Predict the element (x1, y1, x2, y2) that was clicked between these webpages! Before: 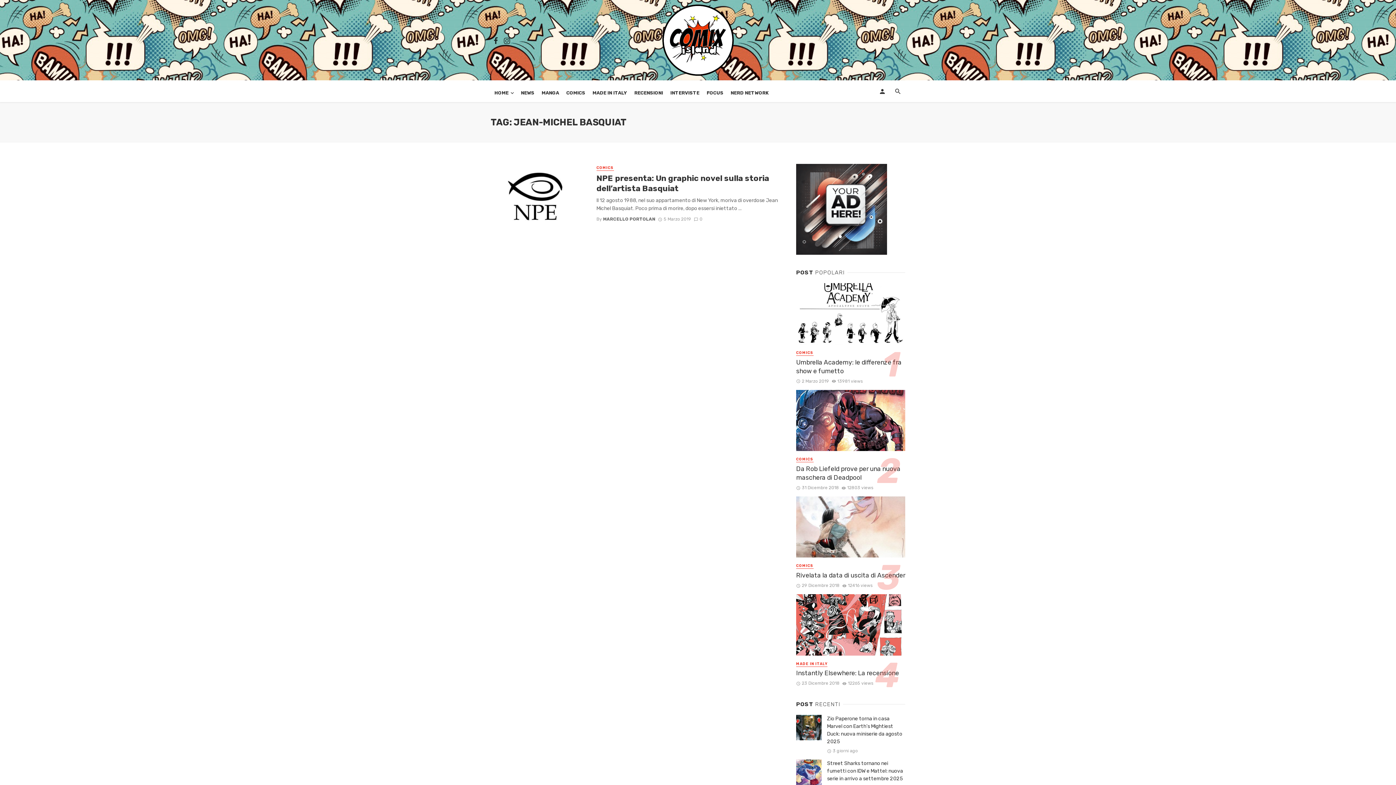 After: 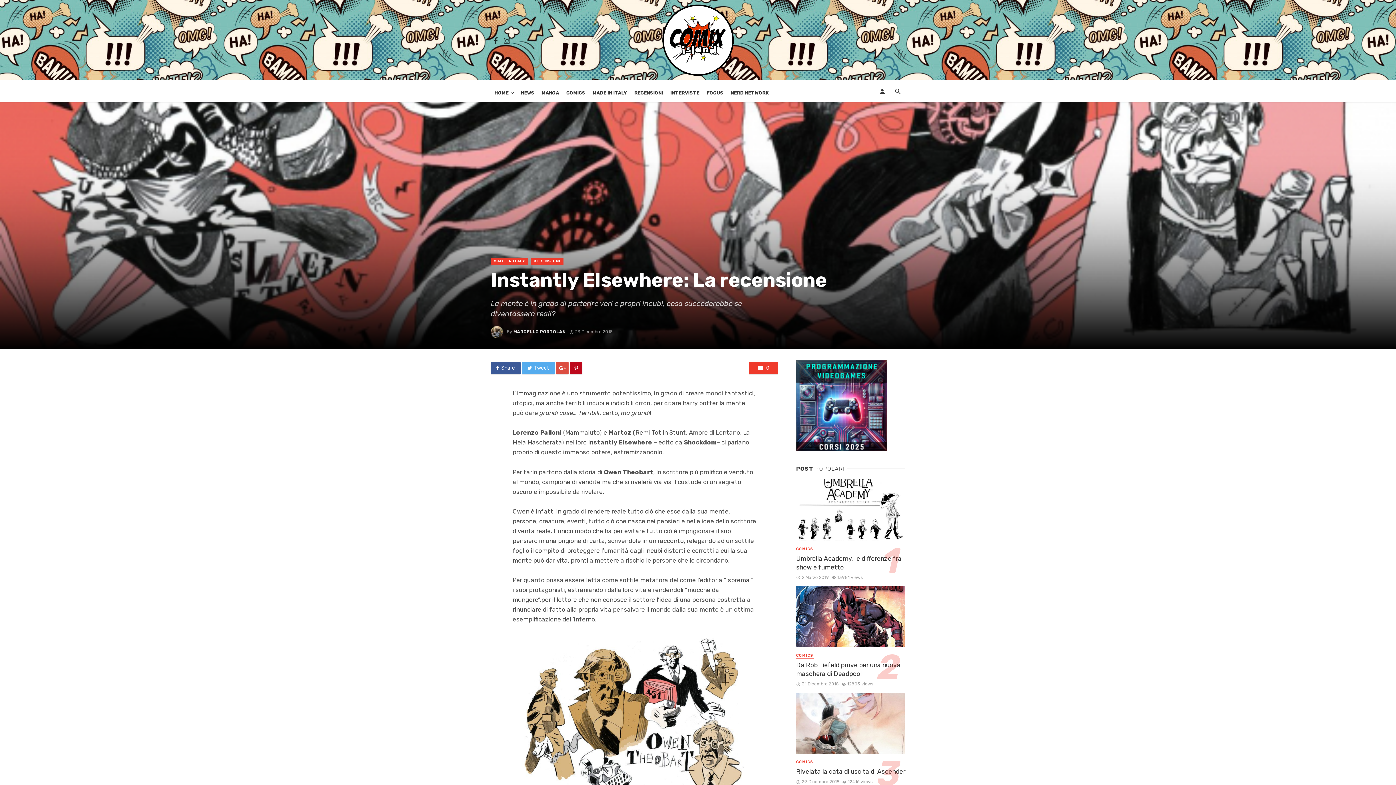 Action: bbox: (796, 594, 905, 655)